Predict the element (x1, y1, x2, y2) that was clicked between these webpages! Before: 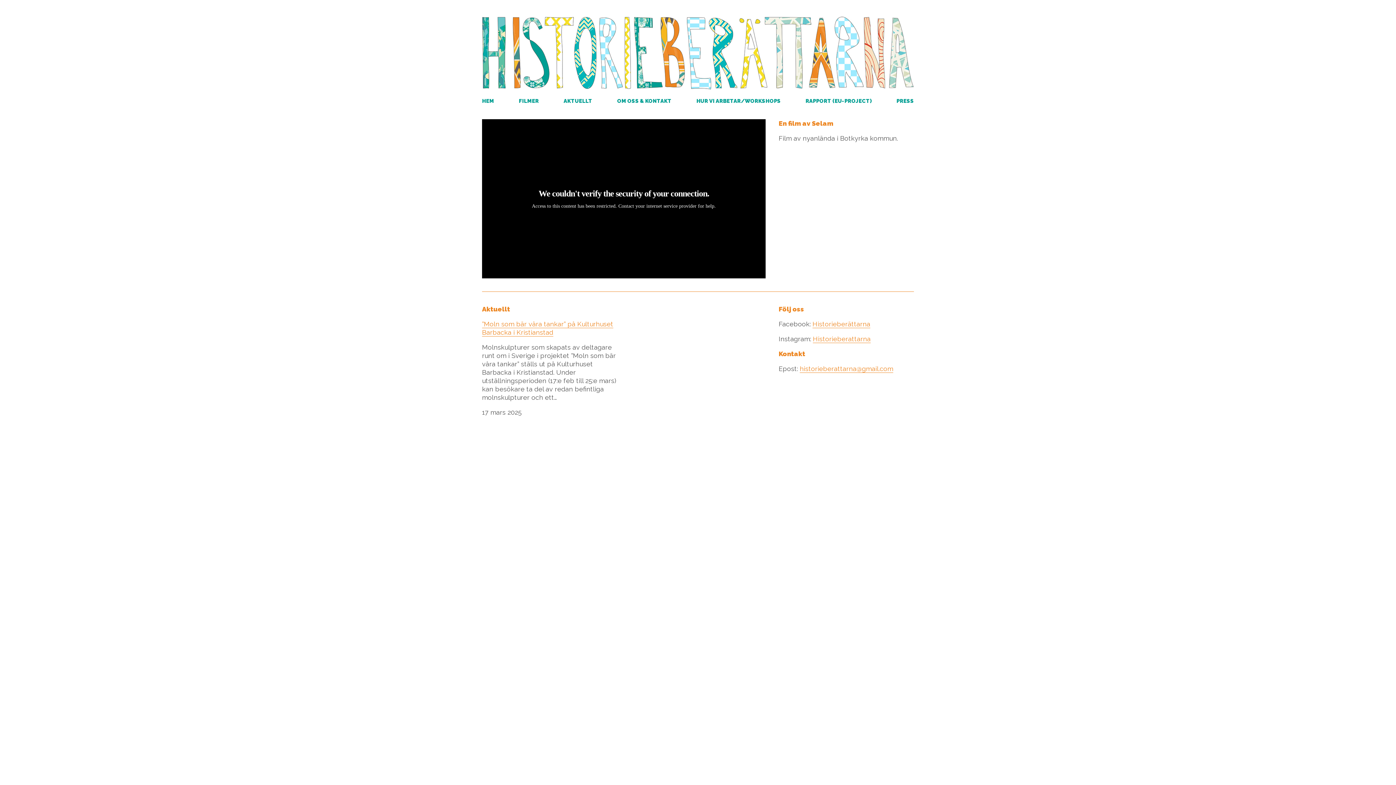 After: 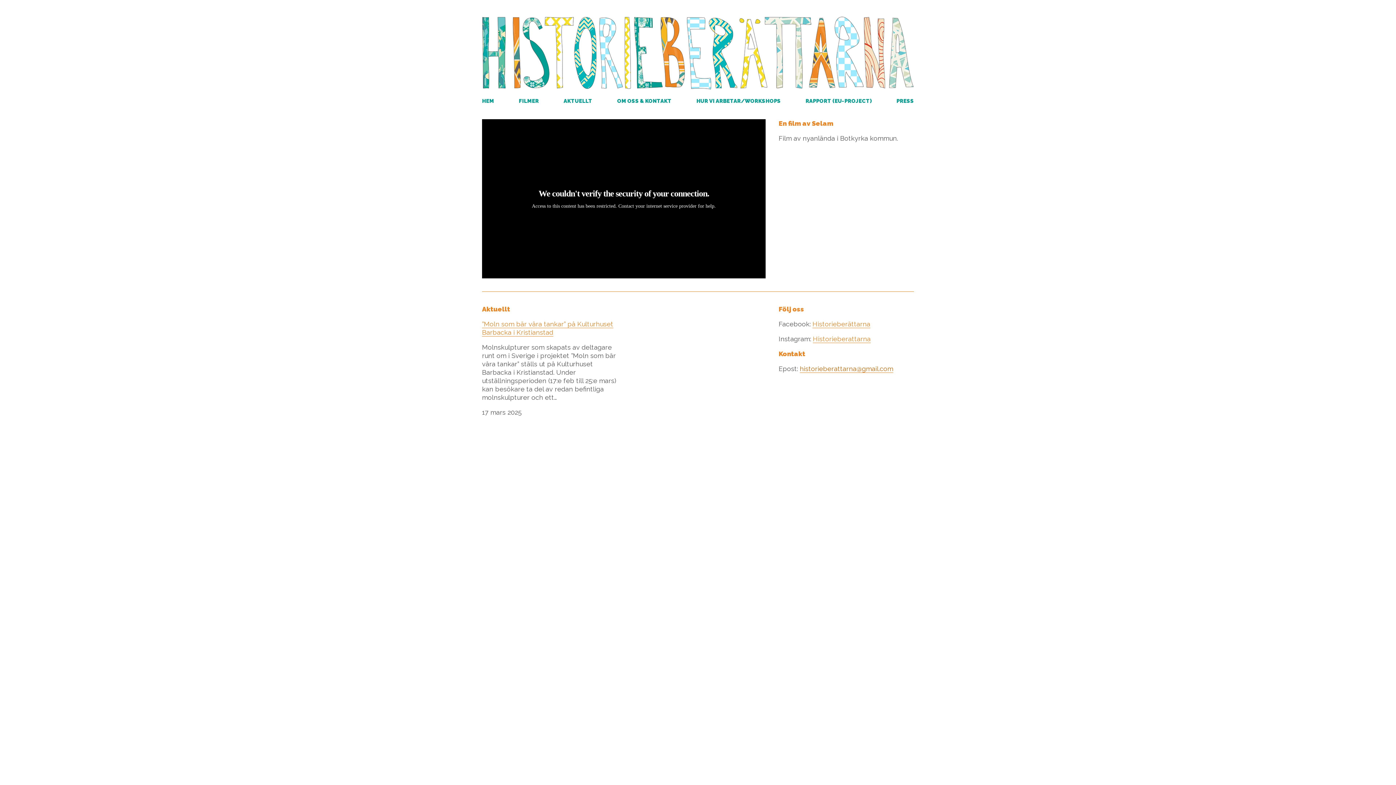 Action: bbox: (799, 365, 893, 373) label: historieberattarna@gmail.com